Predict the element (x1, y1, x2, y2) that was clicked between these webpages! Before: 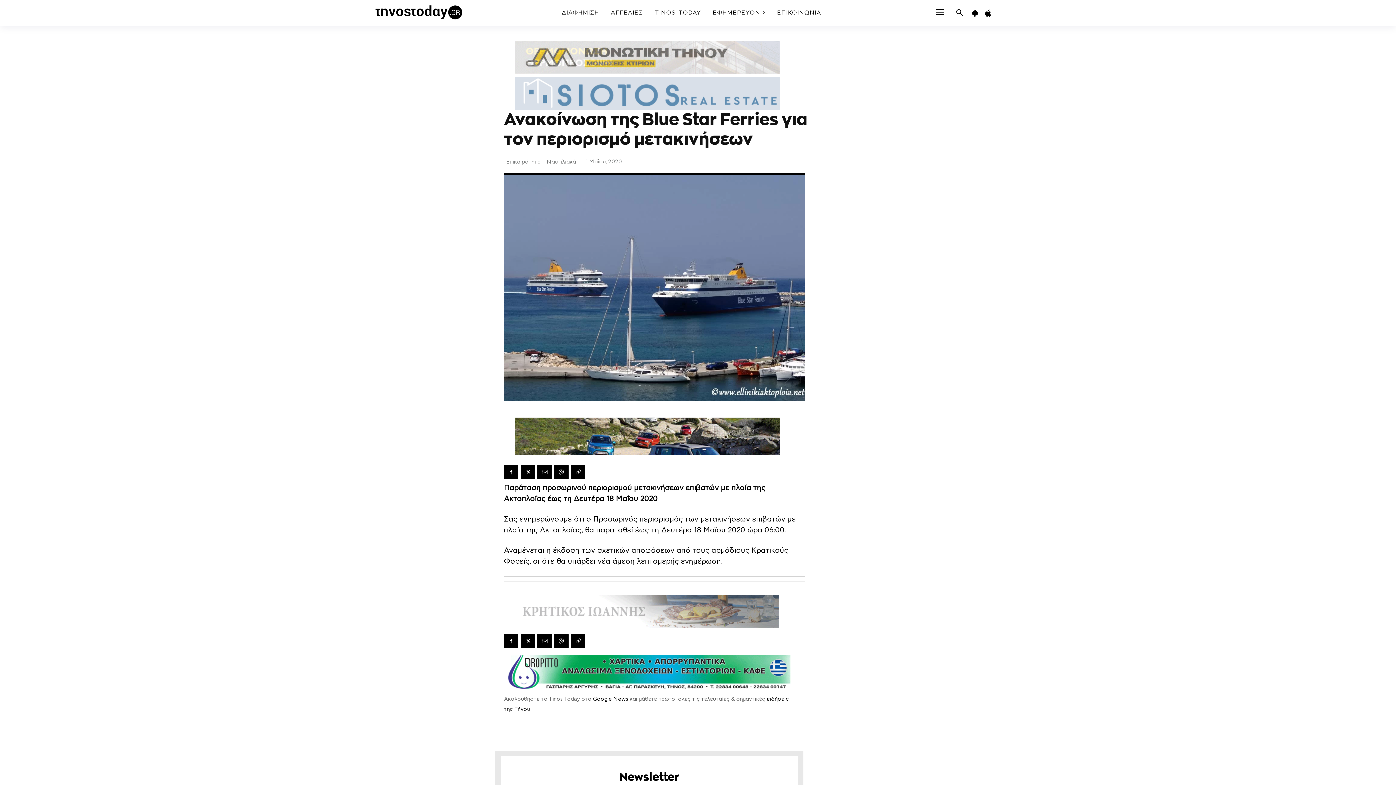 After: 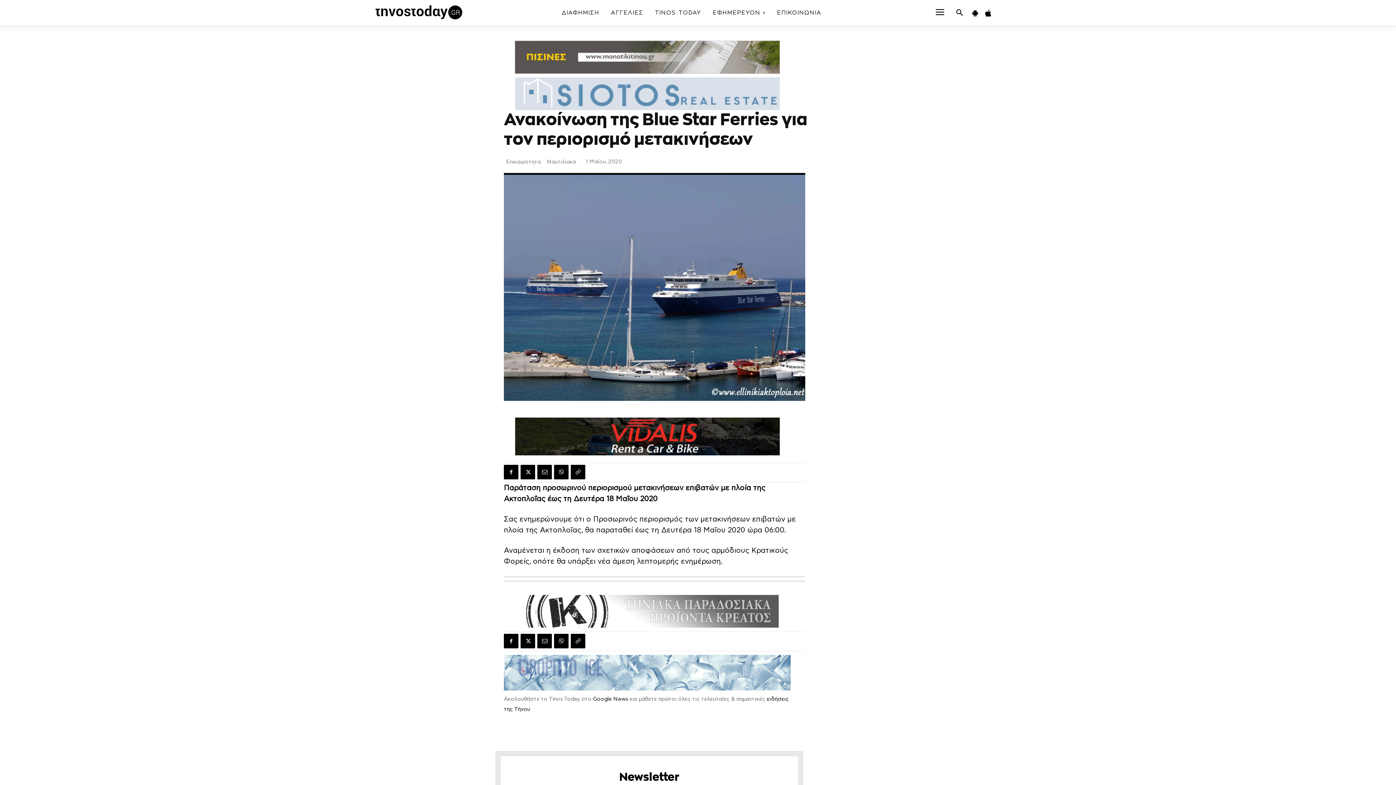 Action: label: της Τήνου bbox: (504, 706, 530, 712)